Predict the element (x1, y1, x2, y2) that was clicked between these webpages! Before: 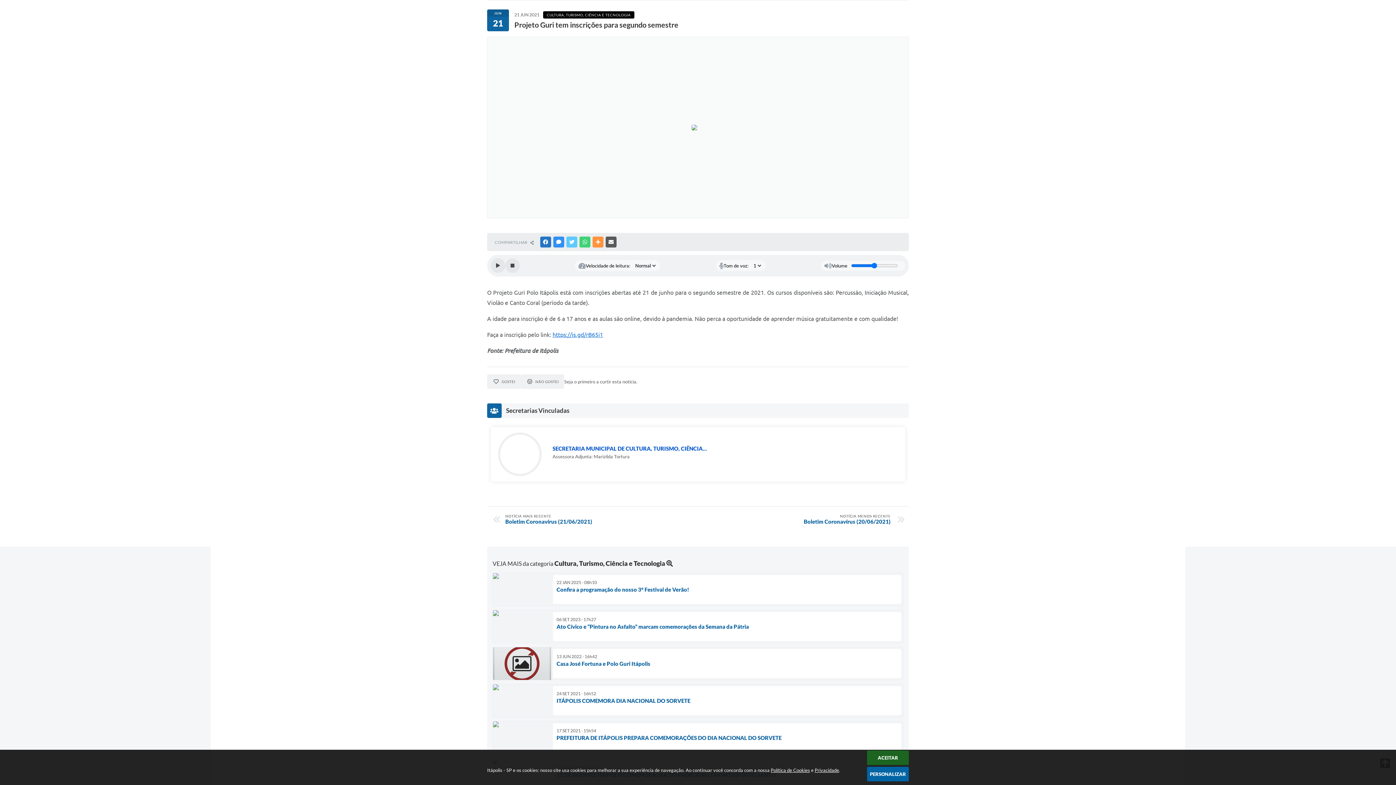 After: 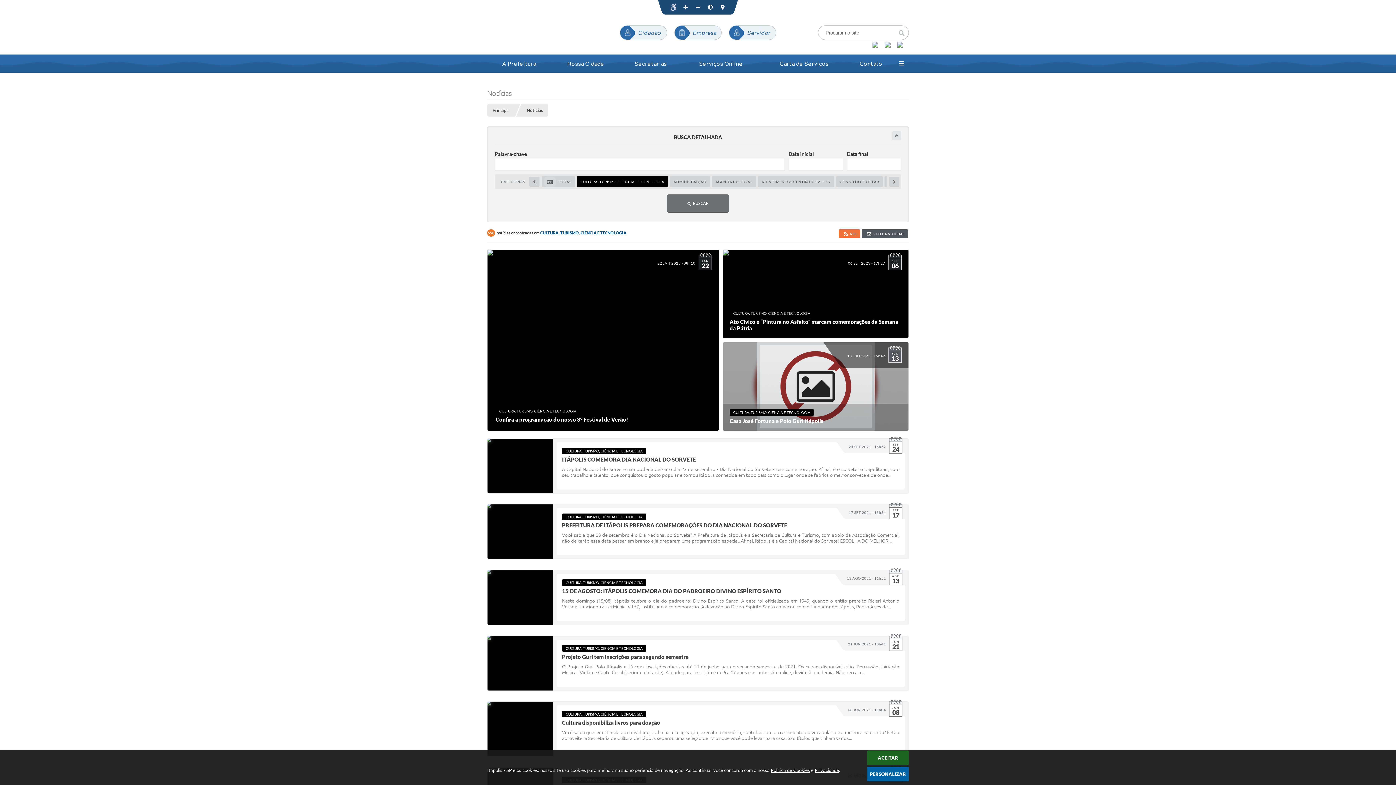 Action: label: Cultura, Turismo, Ciência e Tecnologia  bbox: (554, 559, 673, 567)